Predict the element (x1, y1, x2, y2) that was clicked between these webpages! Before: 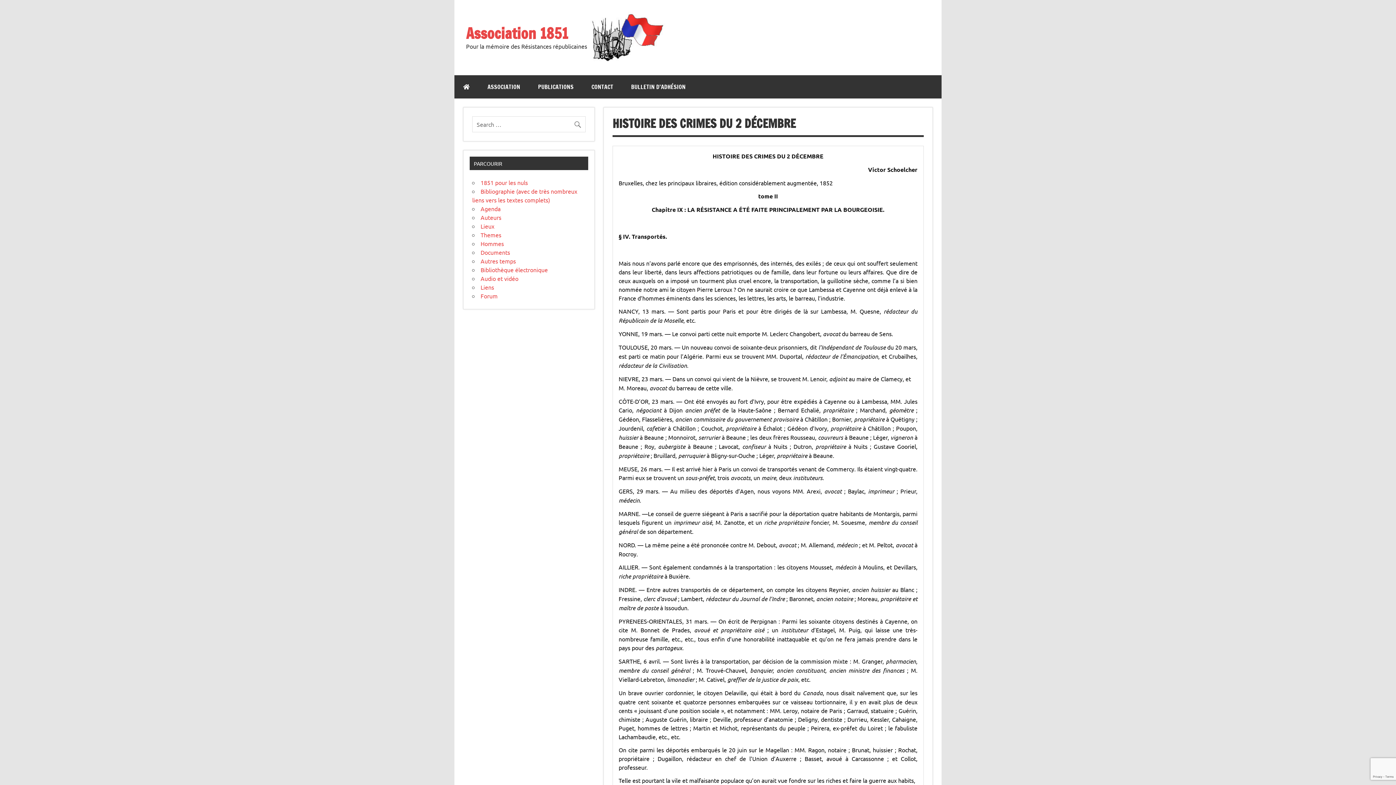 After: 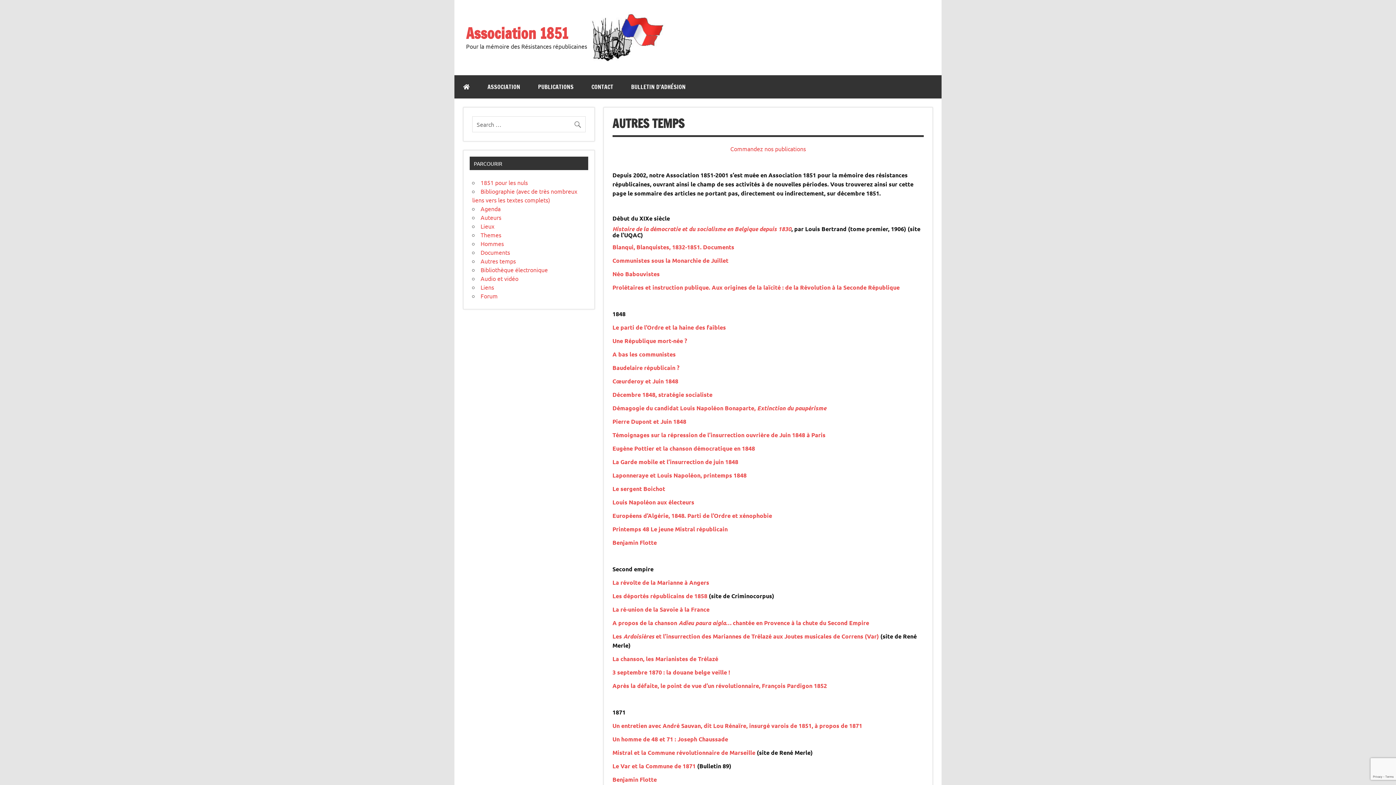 Action: bbox: (480, 257, 516, 264) label: Autres temps